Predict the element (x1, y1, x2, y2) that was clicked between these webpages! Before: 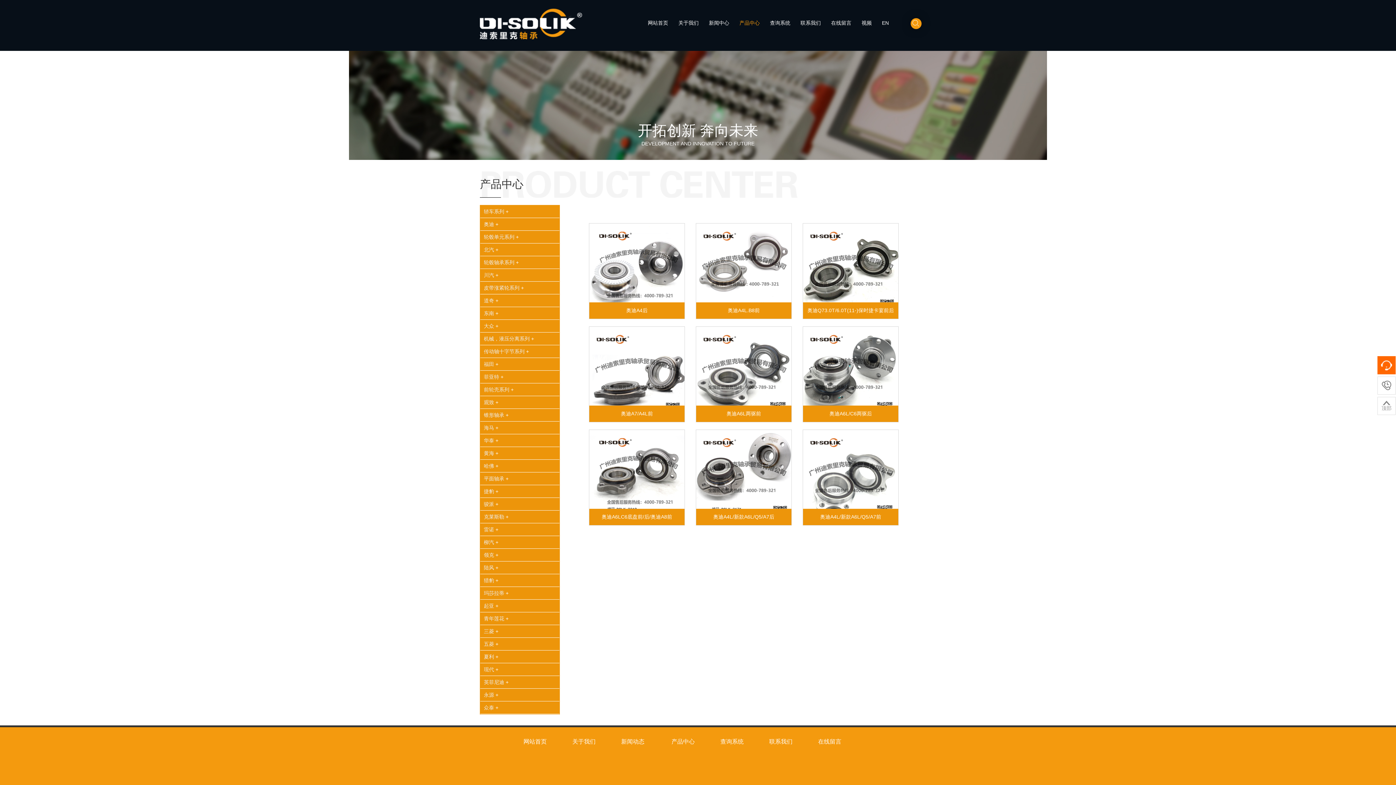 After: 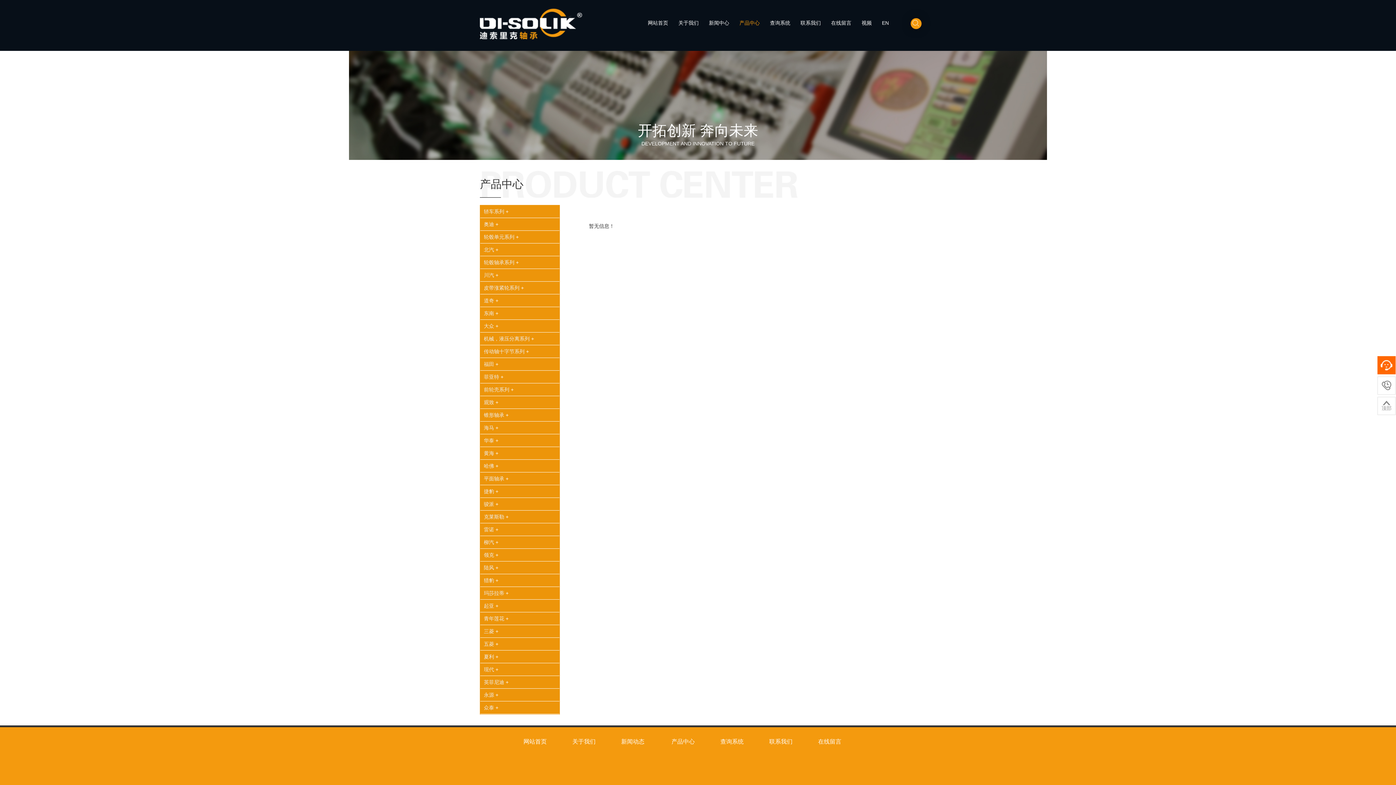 Action: bbox: (480, 472, 559, 484) label: 平面轴承 +-